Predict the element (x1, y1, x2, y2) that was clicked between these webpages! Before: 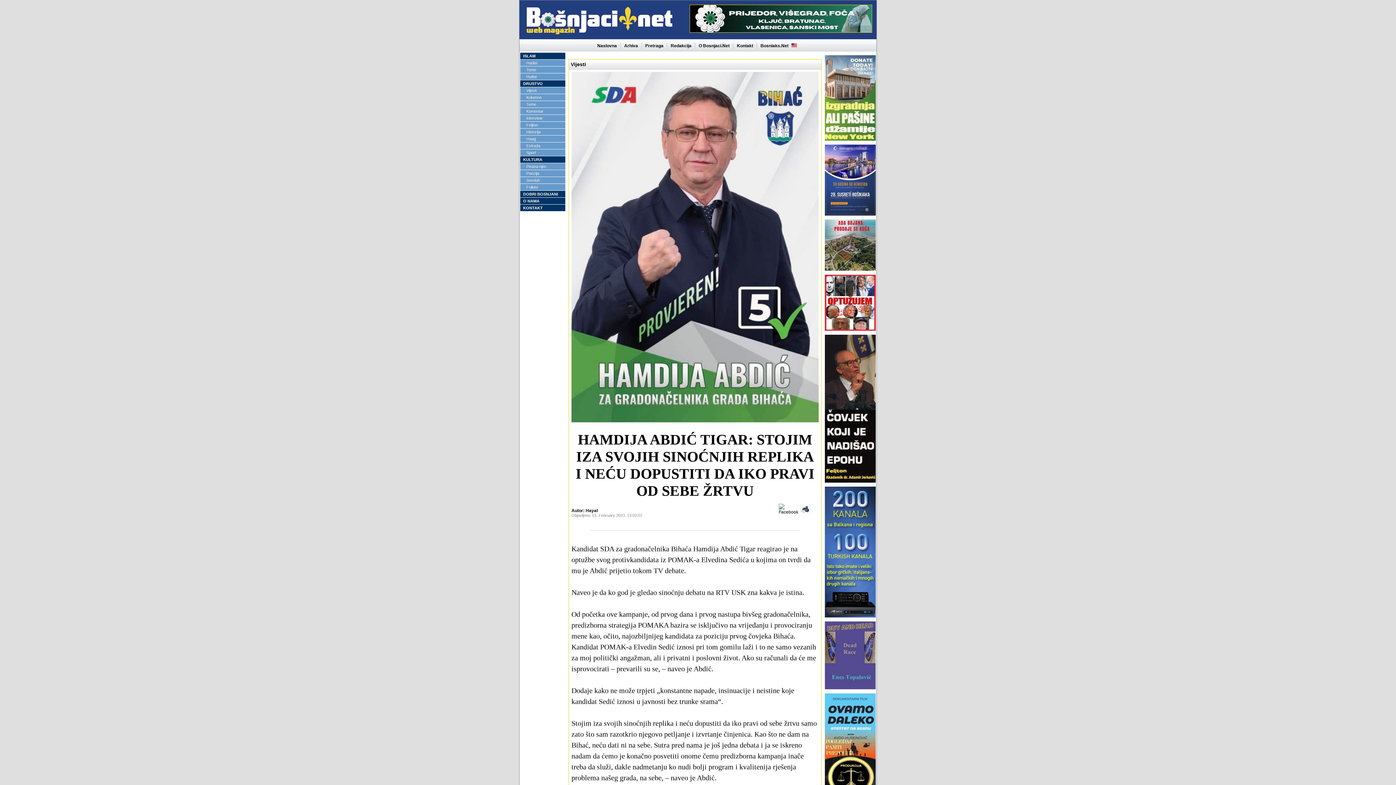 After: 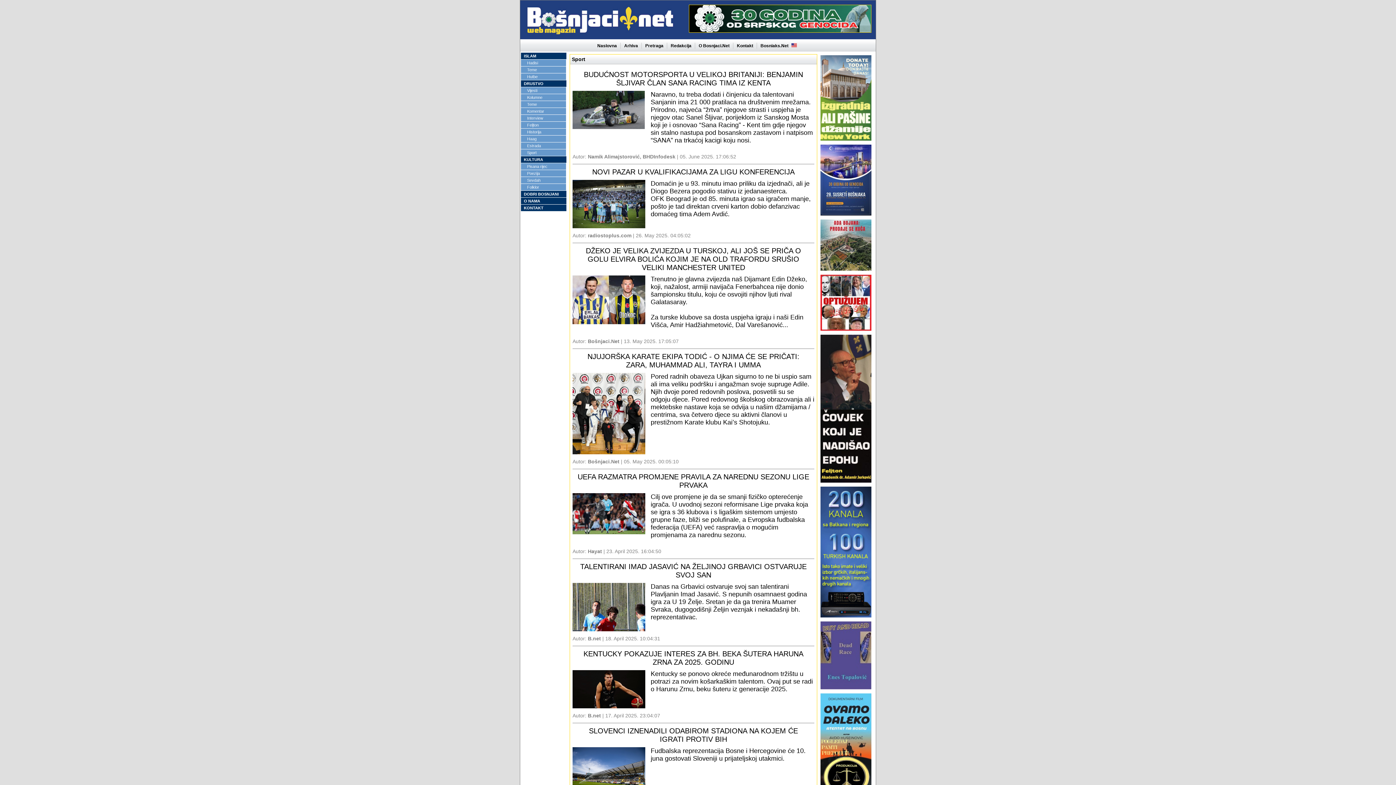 Action: label: Sport bbox: (520, 149, 565, 156)